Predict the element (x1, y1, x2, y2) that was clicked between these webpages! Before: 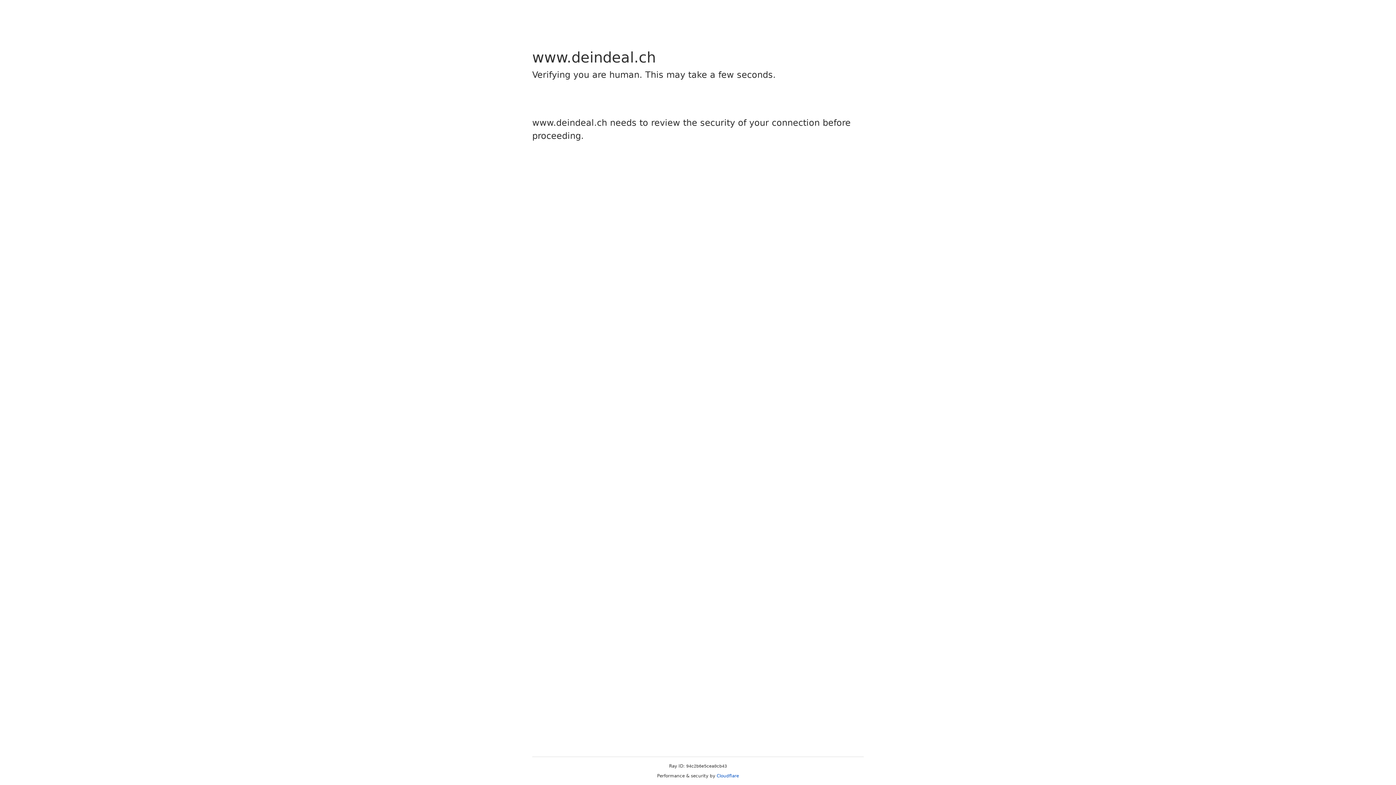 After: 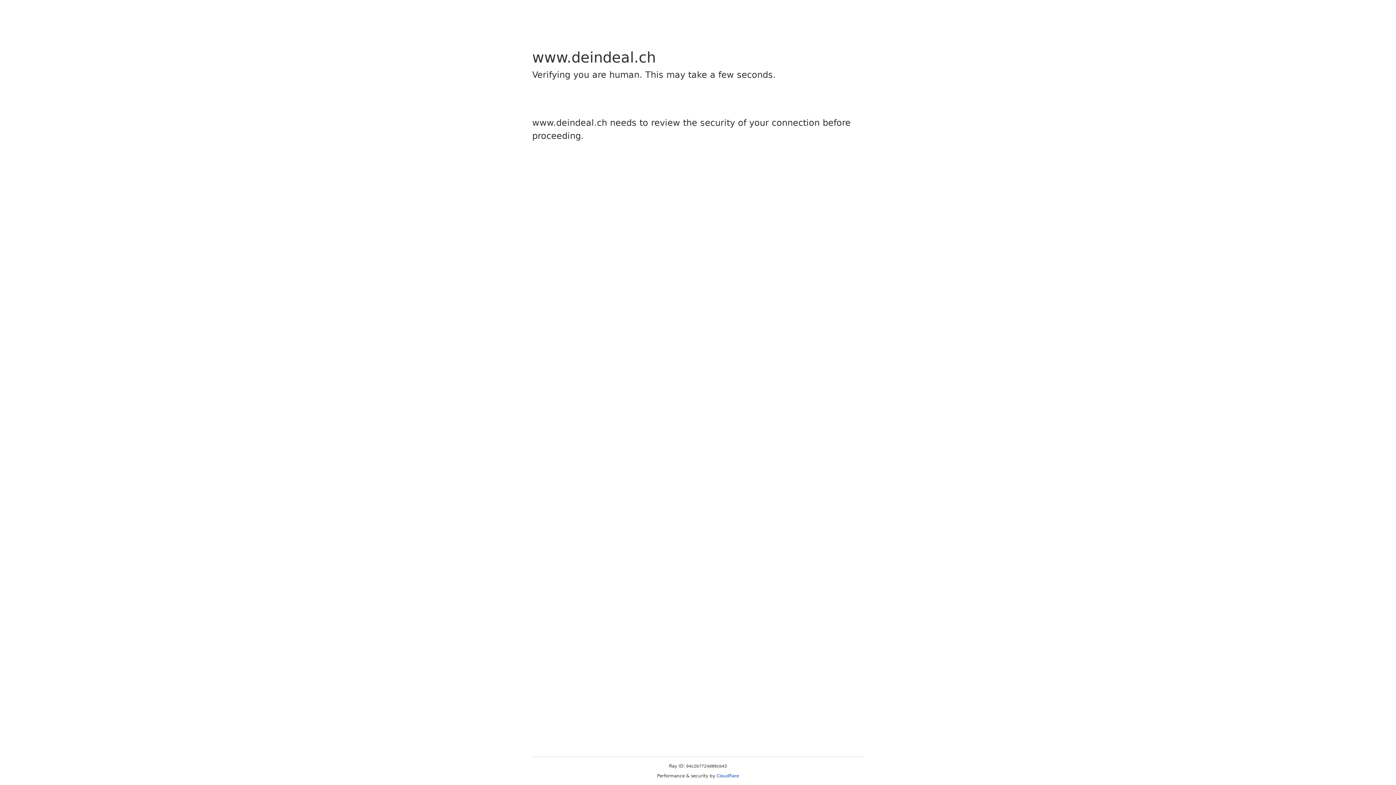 Action: label: Cloudflare bbox: (716, 773, 739, 778)